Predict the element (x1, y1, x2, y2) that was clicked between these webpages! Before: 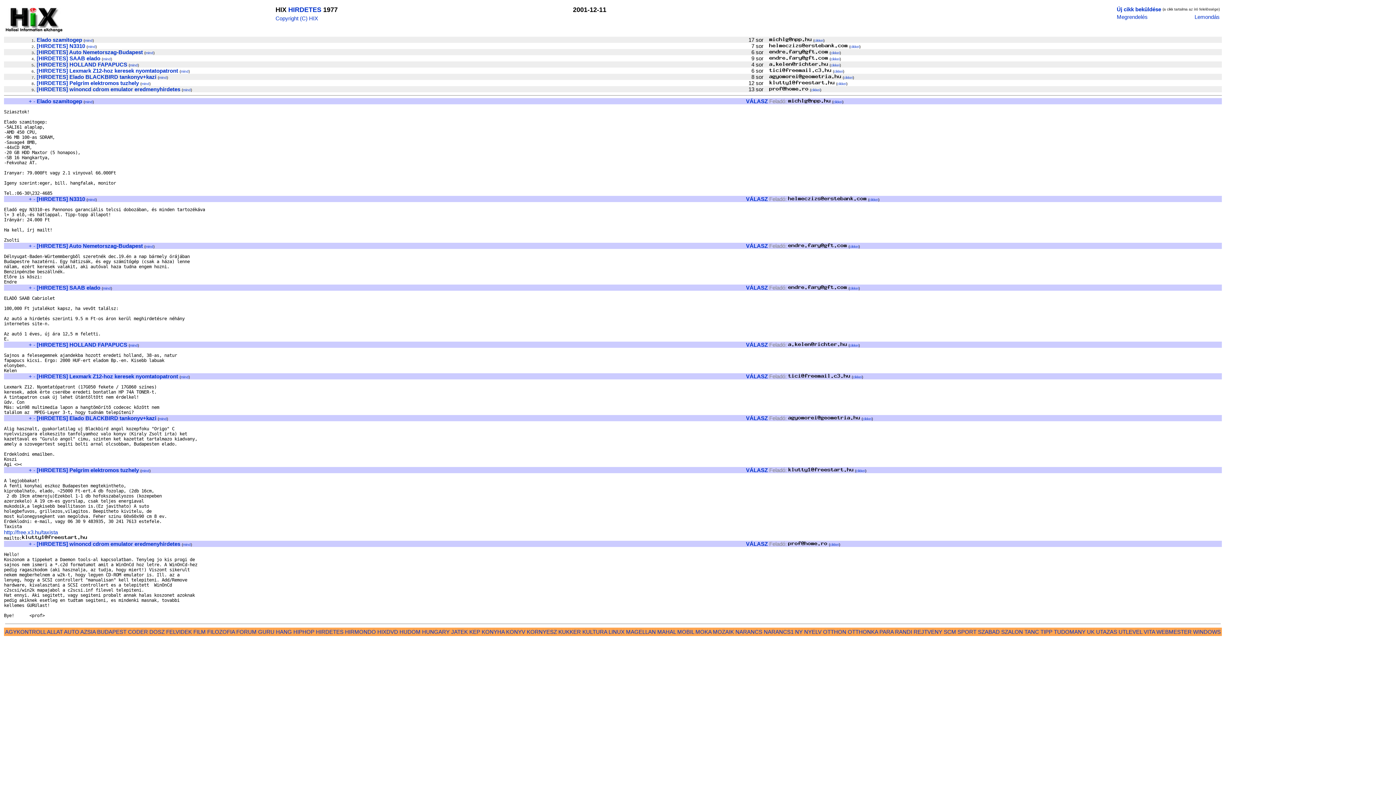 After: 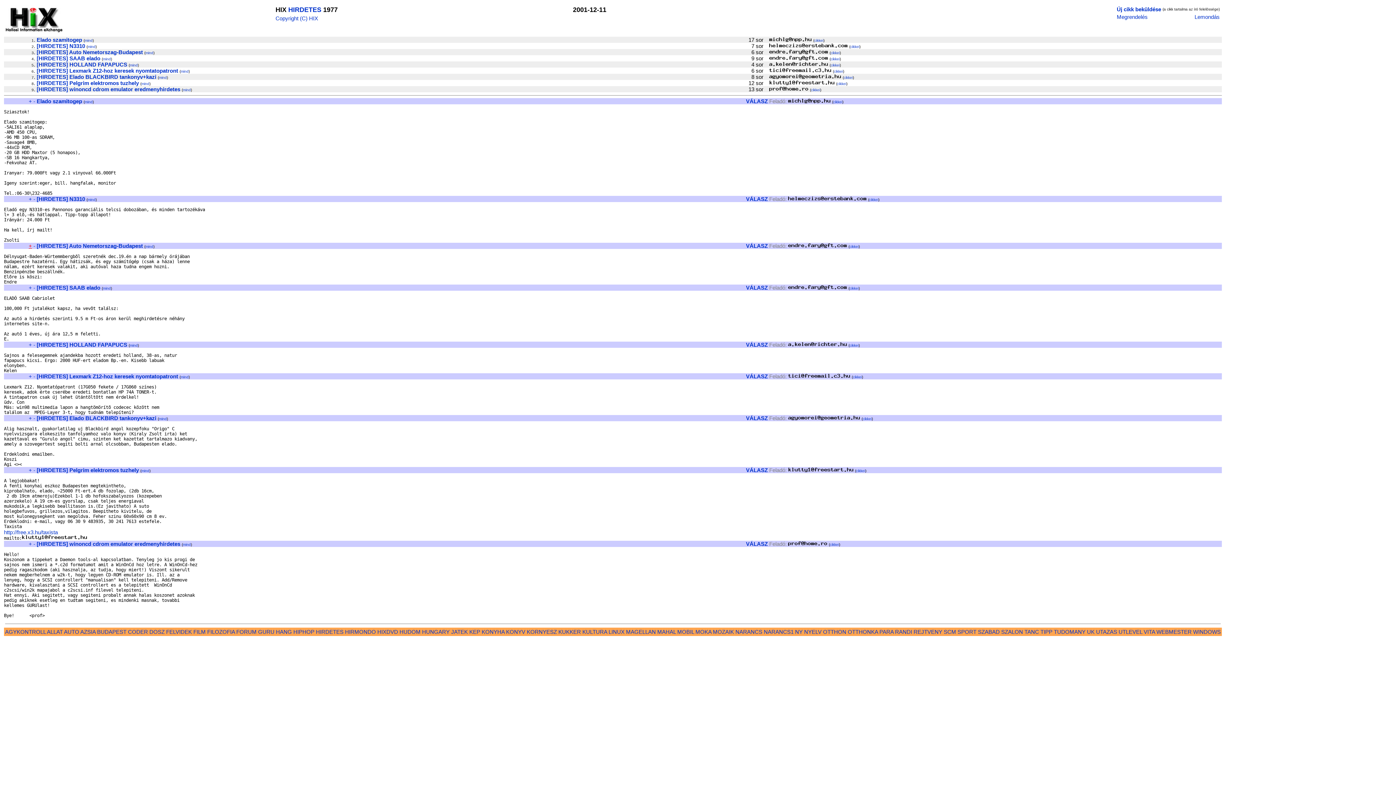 Action: bbox: (28, 242, 32, 249) label: +